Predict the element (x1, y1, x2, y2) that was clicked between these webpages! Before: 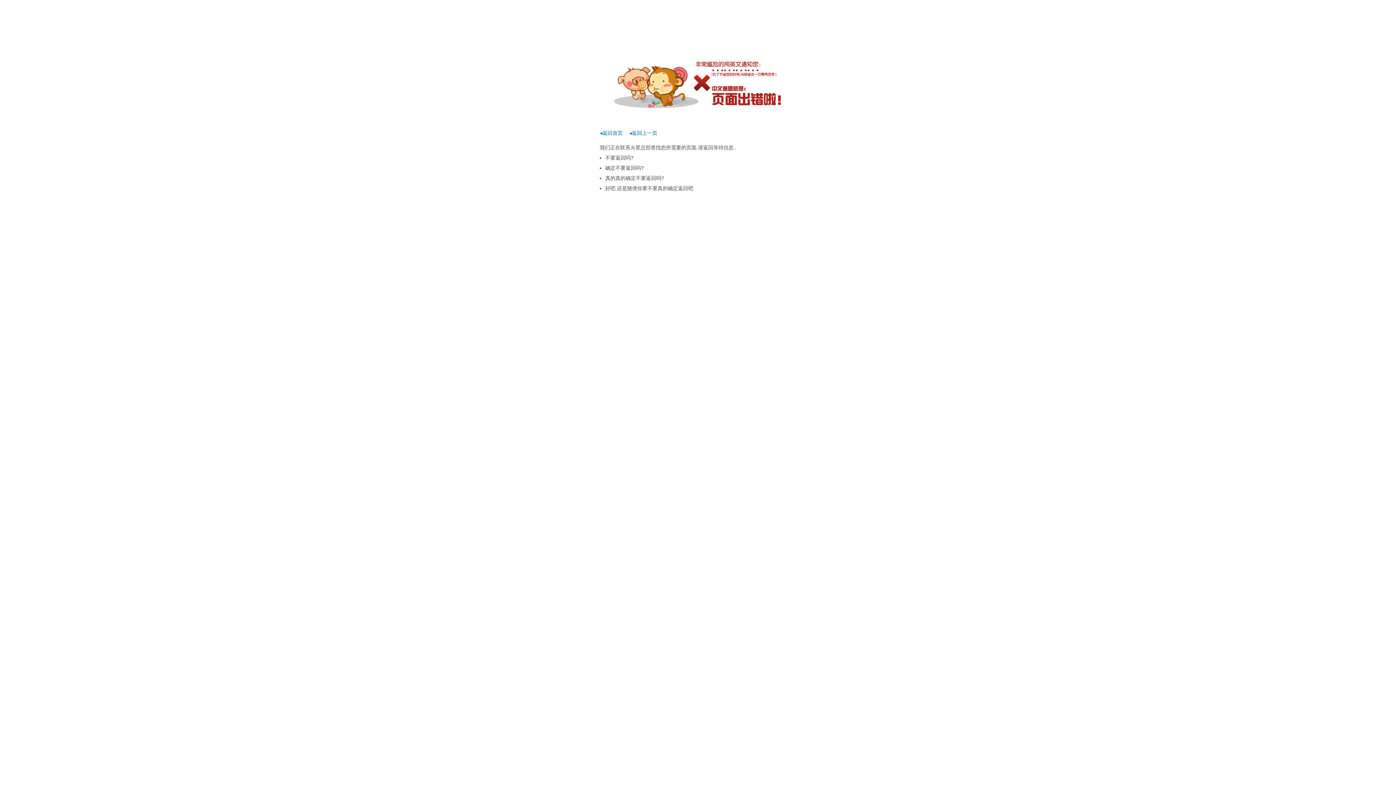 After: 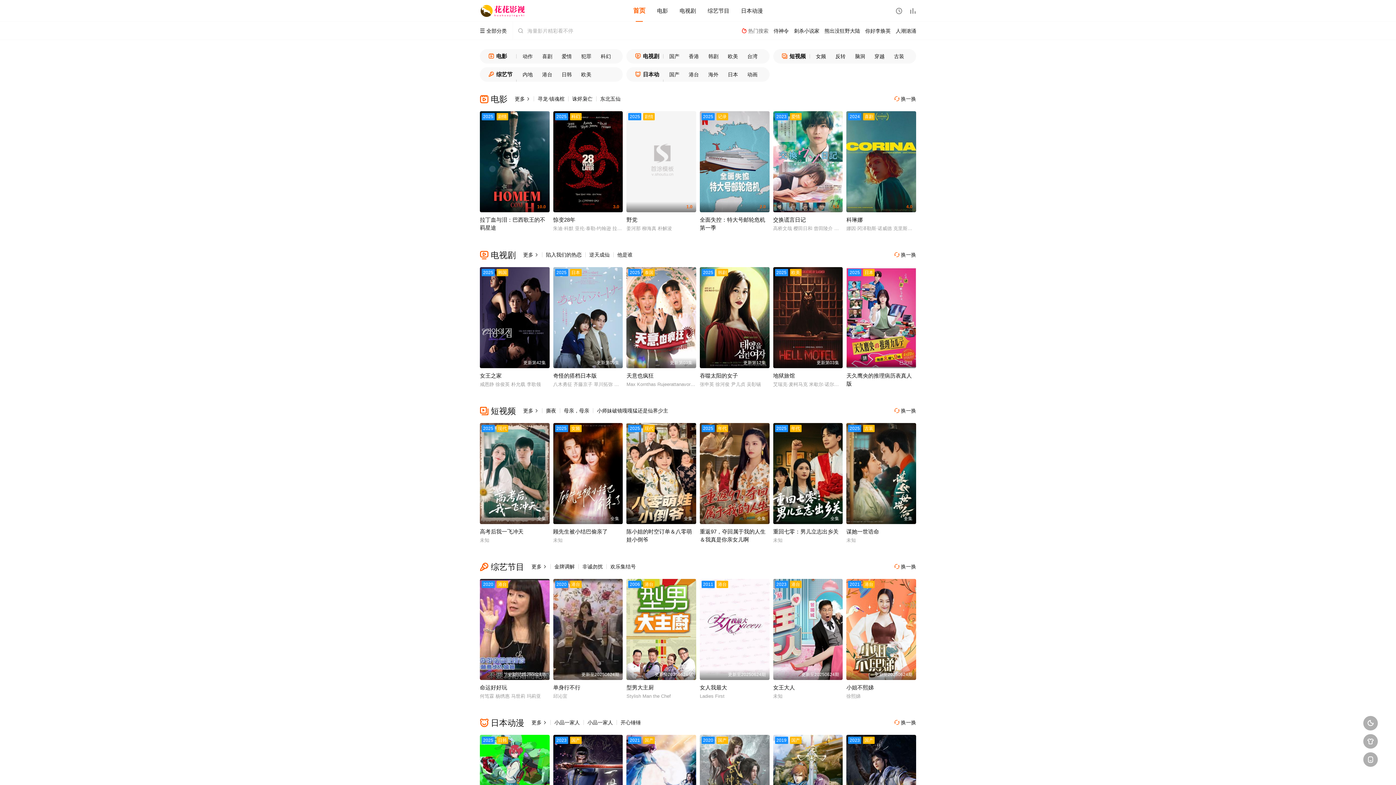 Action: label: ◂返回首页 bbox: (600, 130, 622, 136)